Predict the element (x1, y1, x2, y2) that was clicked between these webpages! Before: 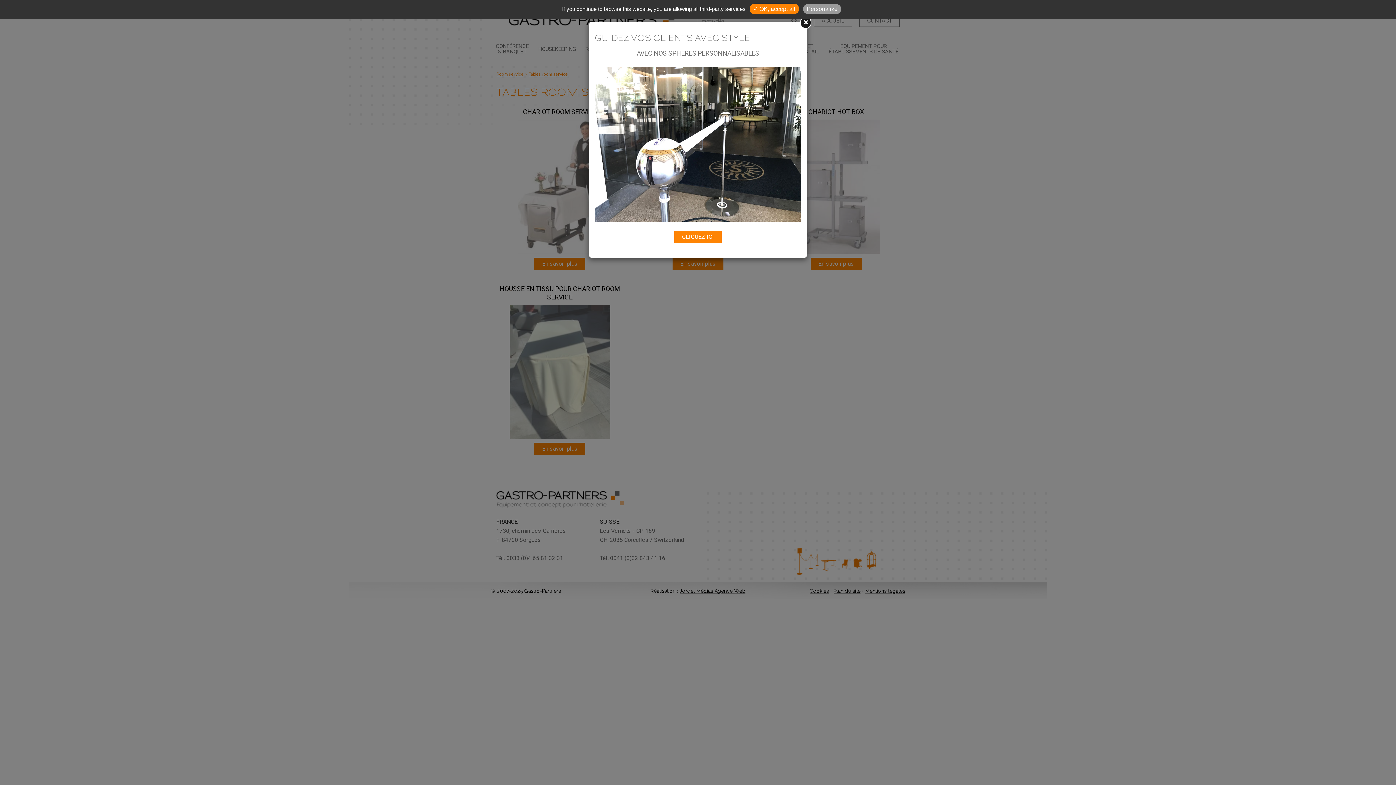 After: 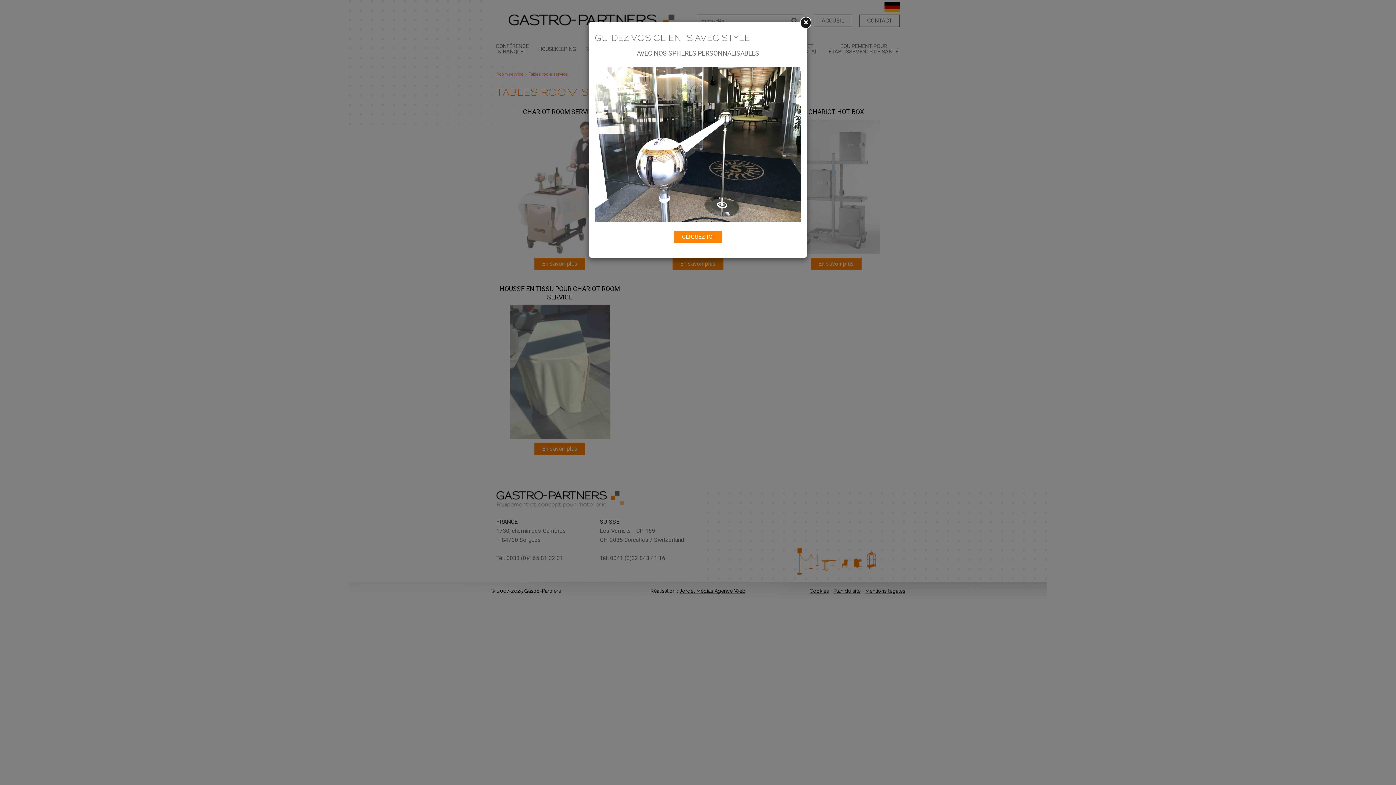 Action: bbox: (749, 3, 799, 14) label: ✓ OK, accept all